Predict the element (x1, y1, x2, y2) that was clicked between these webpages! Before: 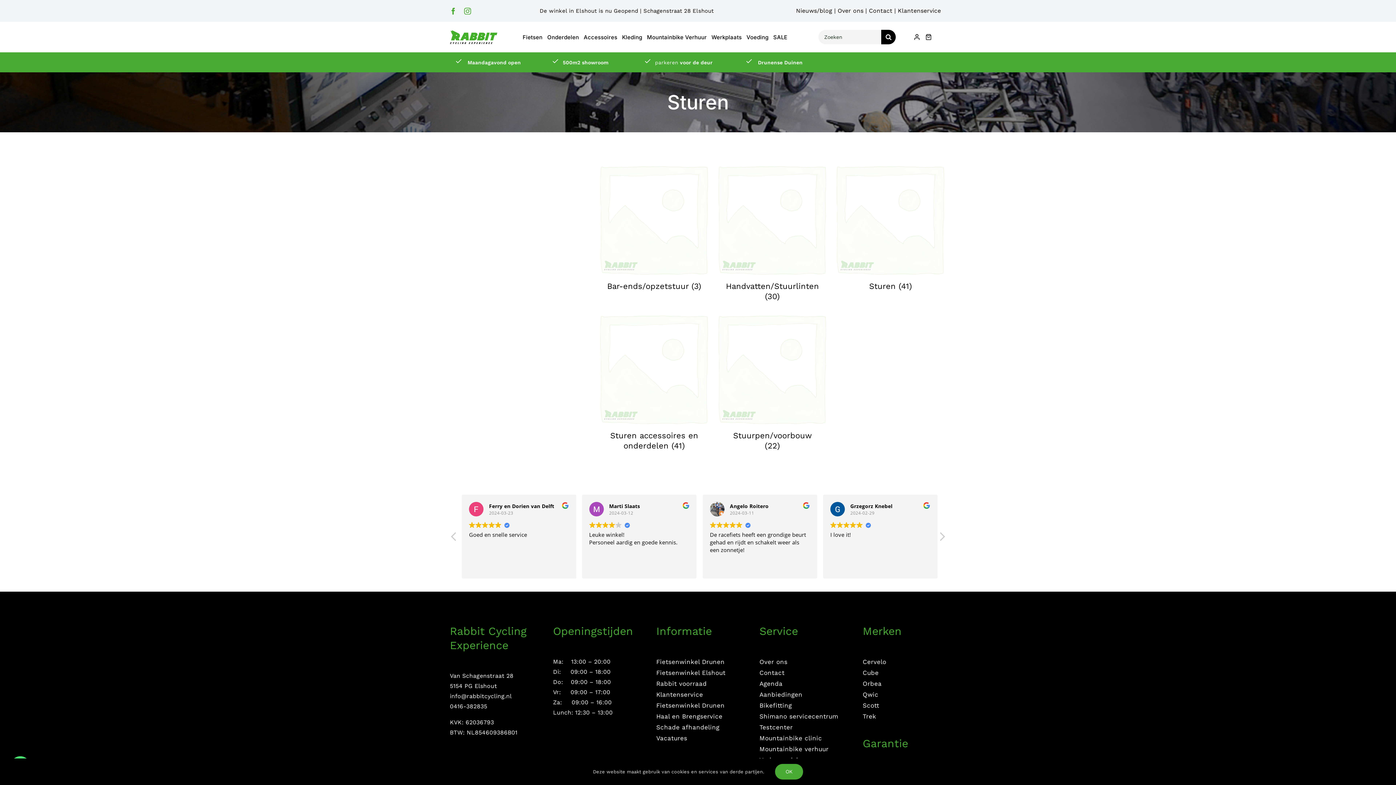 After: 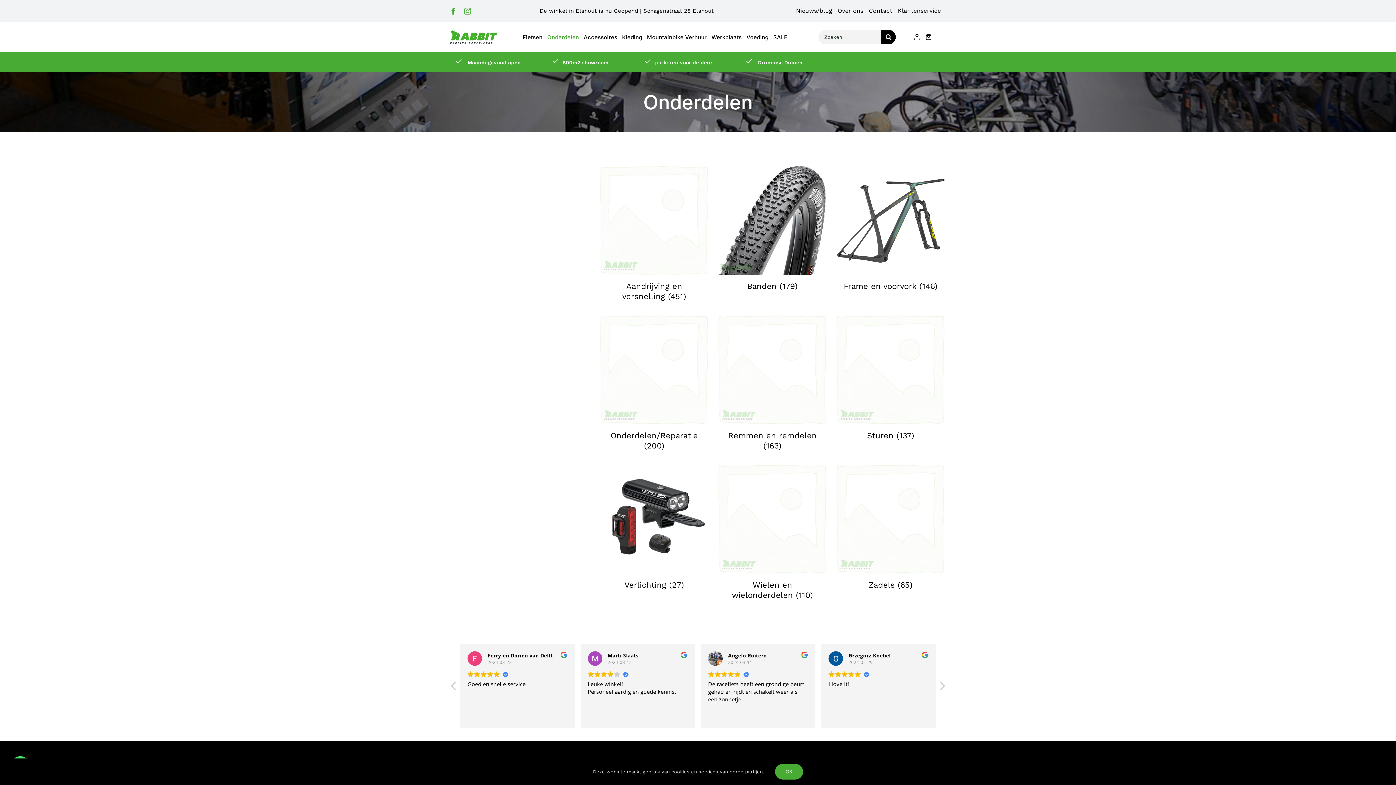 Action: bbox: (543, 26, 579, 48) label: Onderdelen